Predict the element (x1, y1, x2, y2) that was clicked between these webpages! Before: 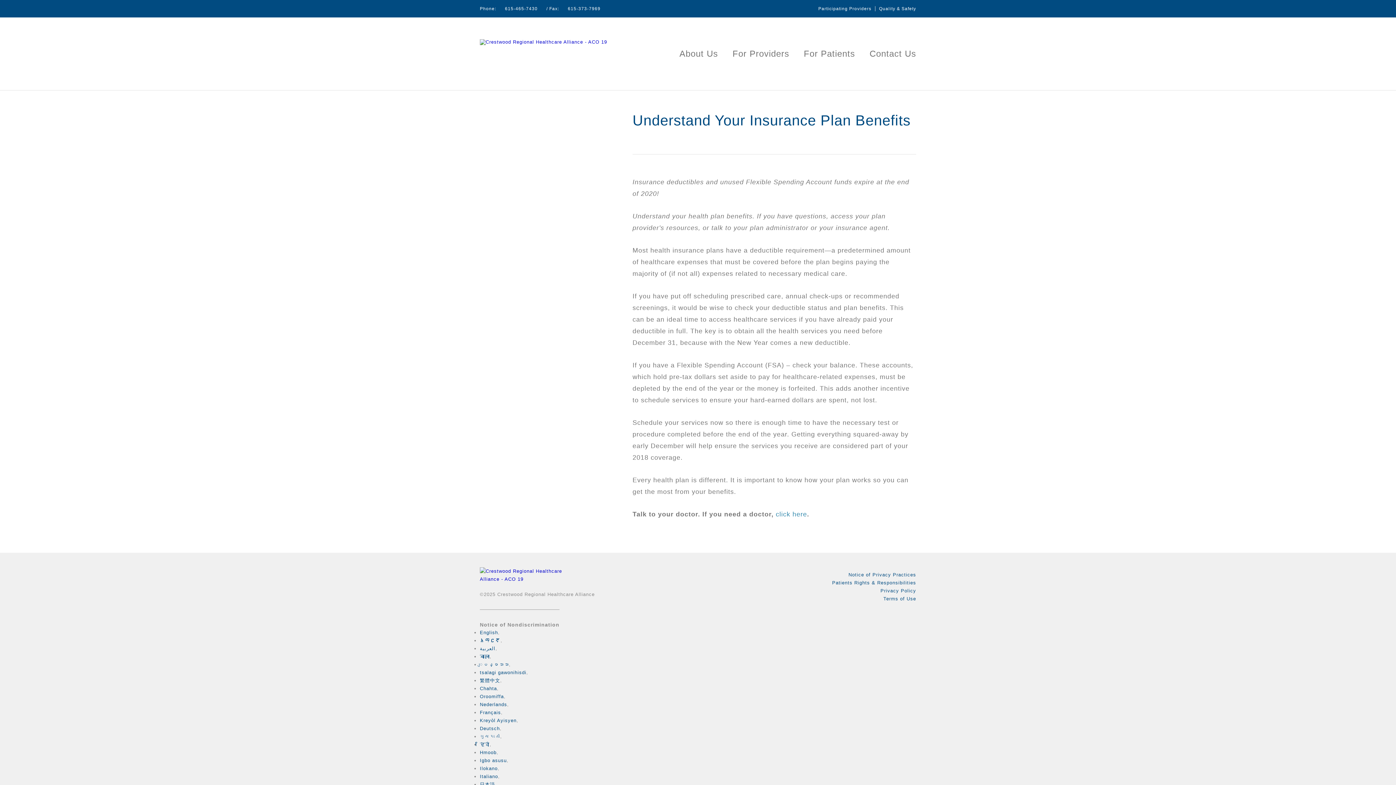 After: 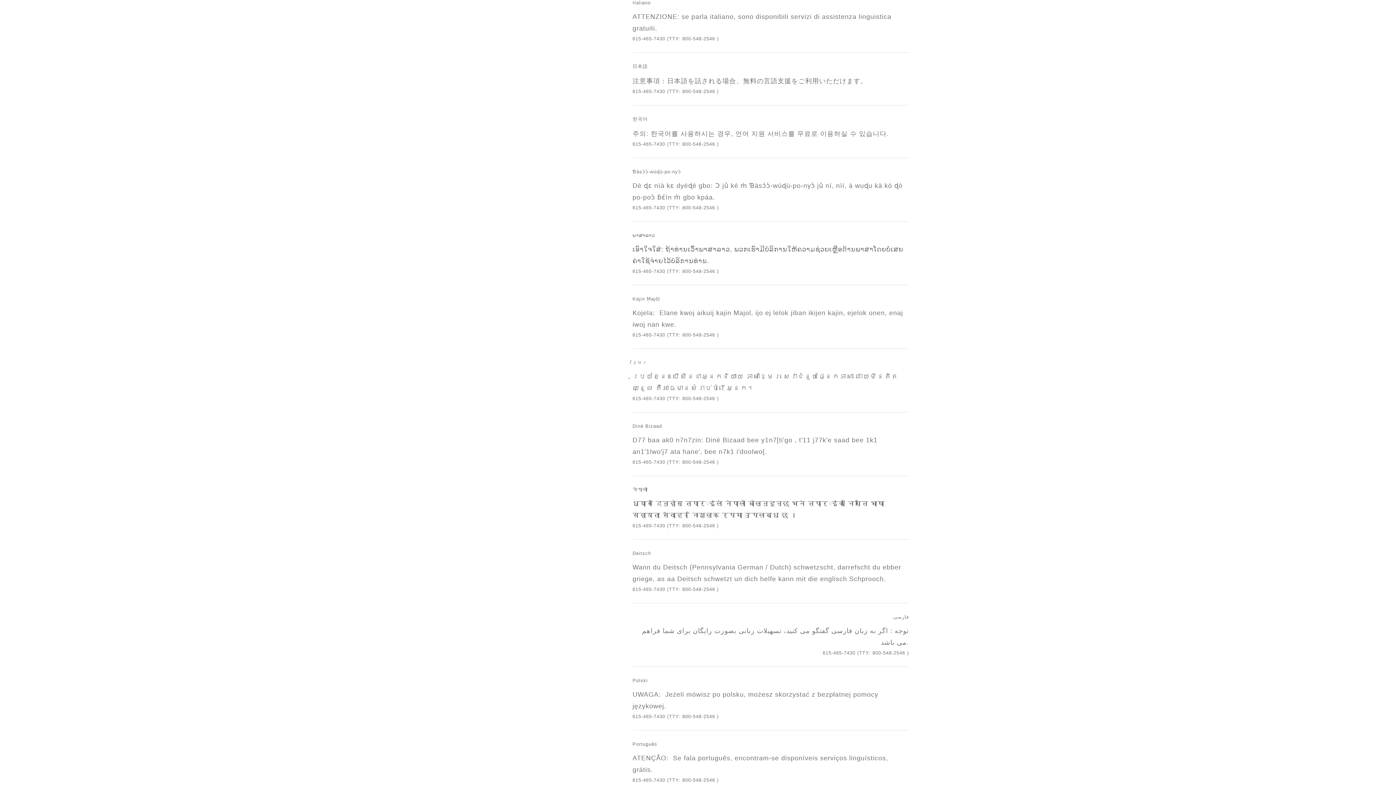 Action: bbox: (480, 774, 498, 779) label: Italiano